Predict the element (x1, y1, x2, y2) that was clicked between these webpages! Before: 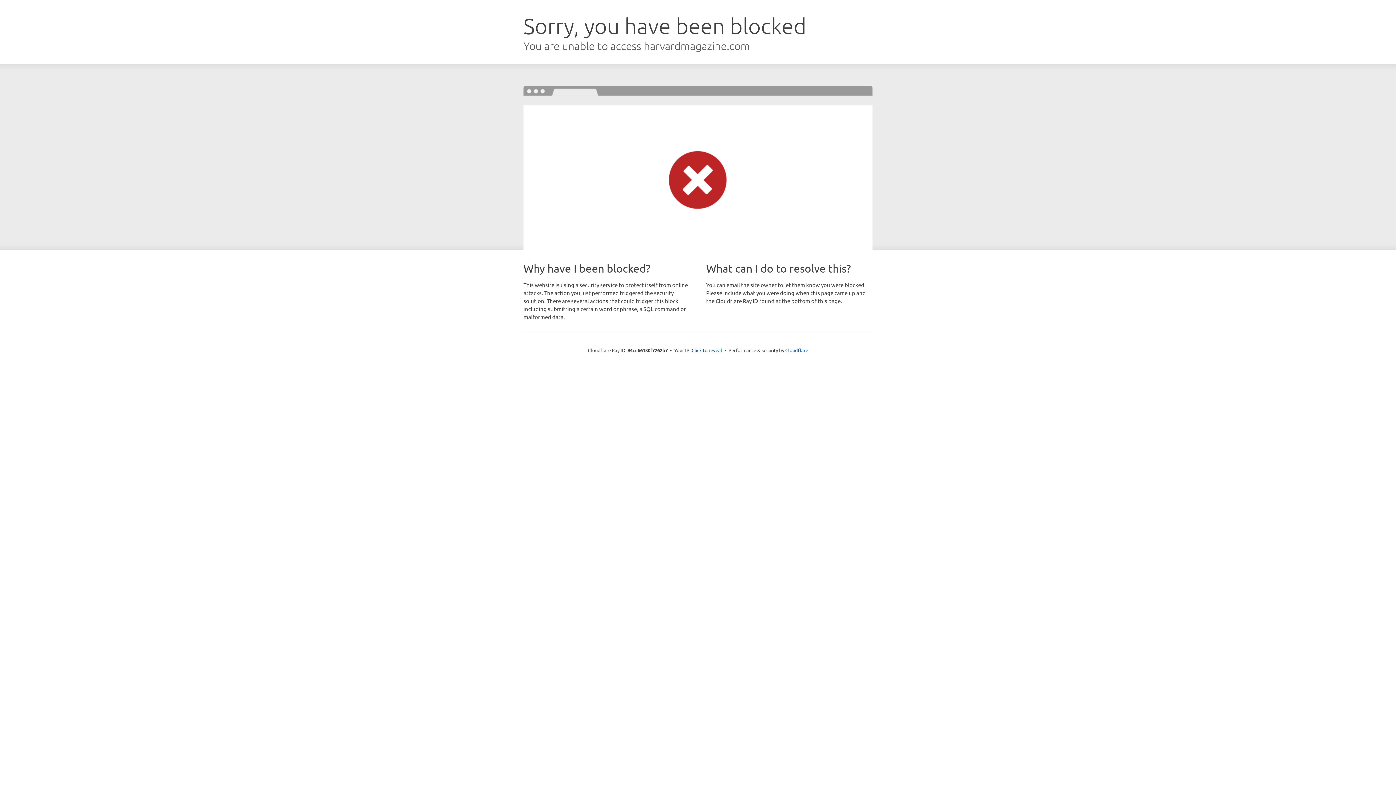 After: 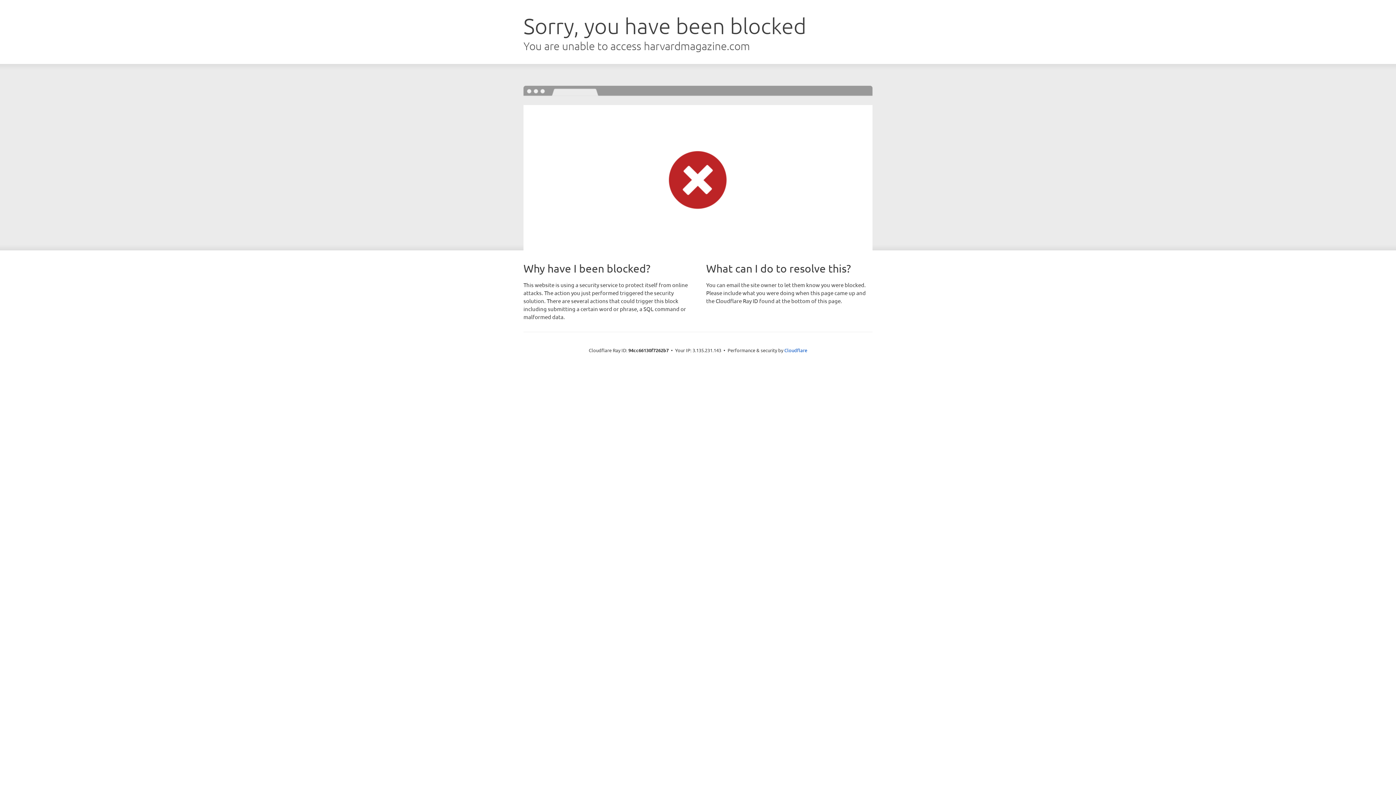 Action: bbox: (691, 346, 722, 353) label: Click to reveal